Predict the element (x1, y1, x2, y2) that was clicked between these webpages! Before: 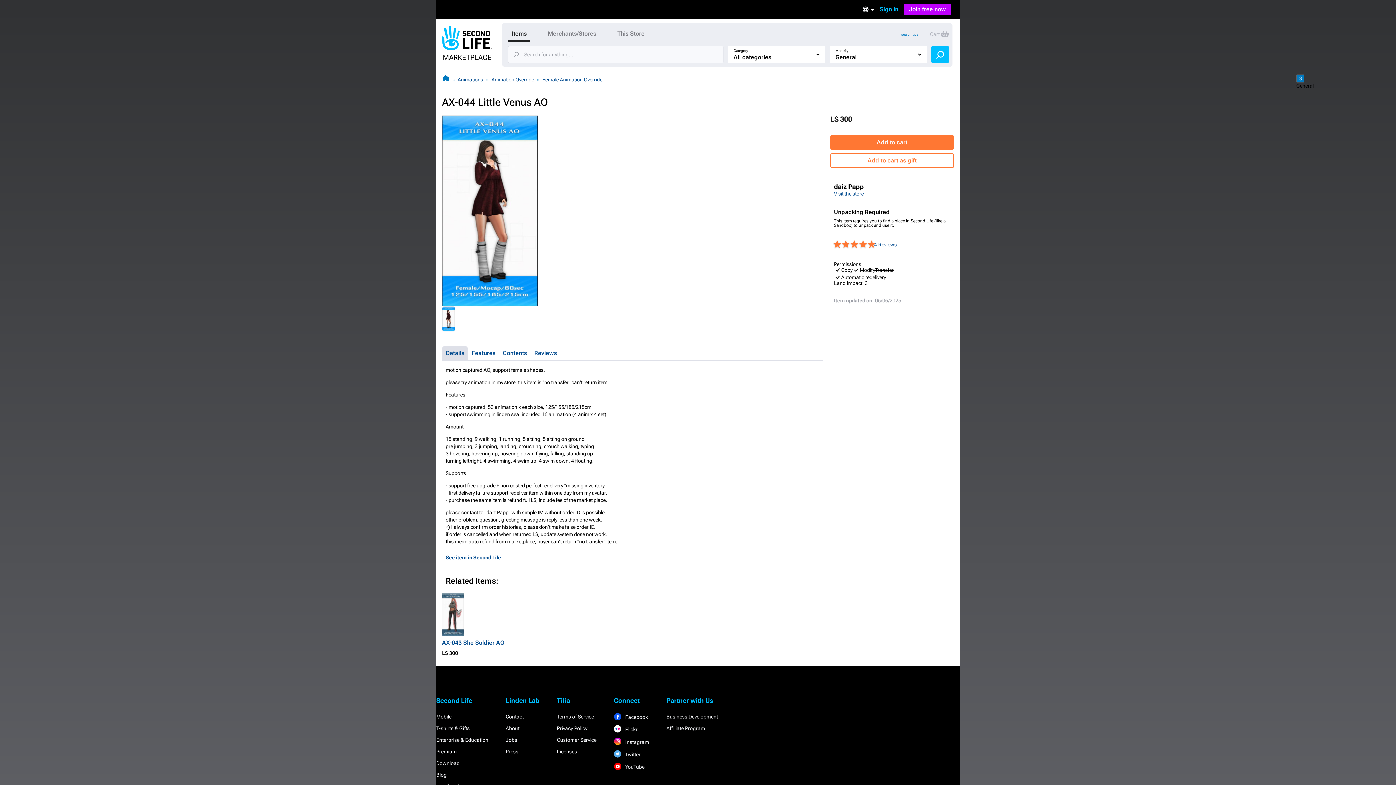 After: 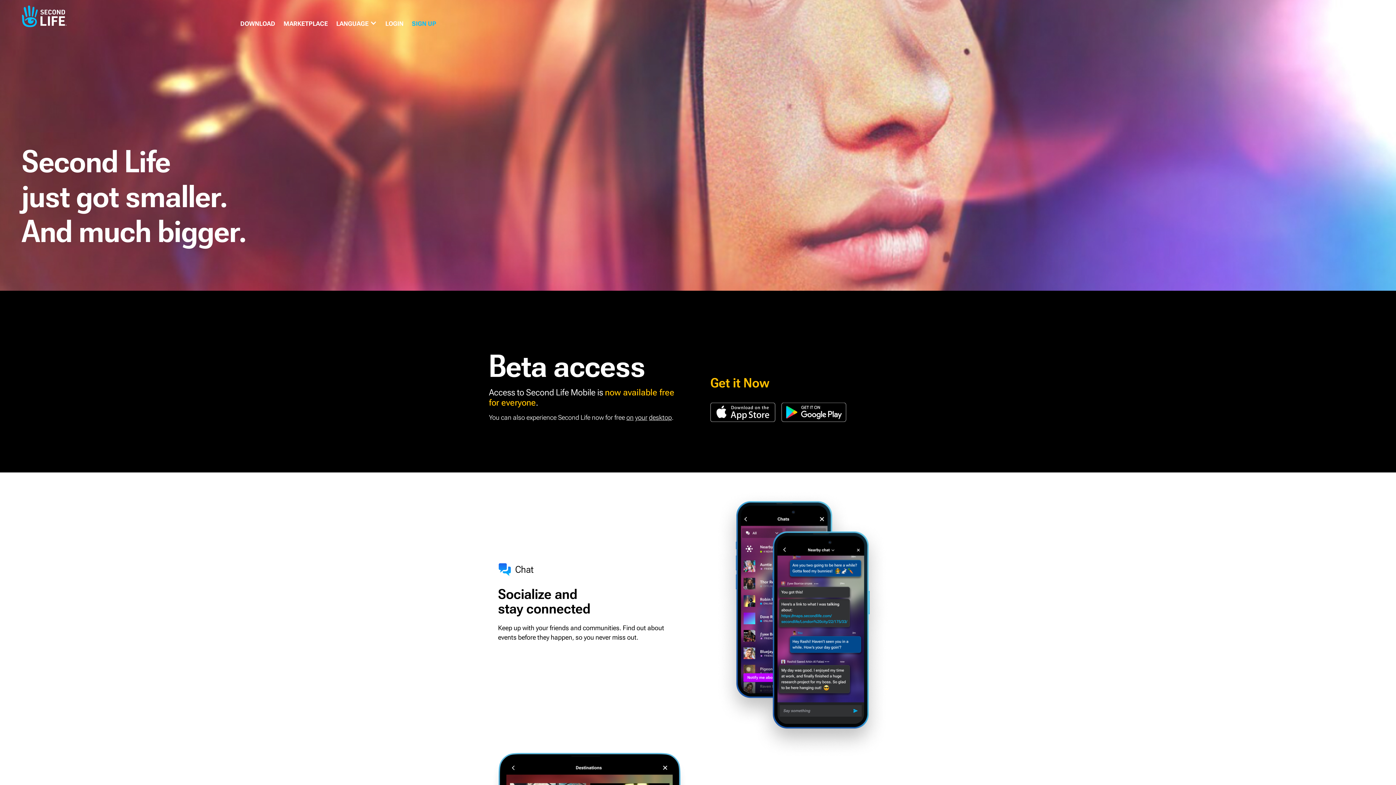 Action: label: Mobile bbox: (436, 714, 451, 720)